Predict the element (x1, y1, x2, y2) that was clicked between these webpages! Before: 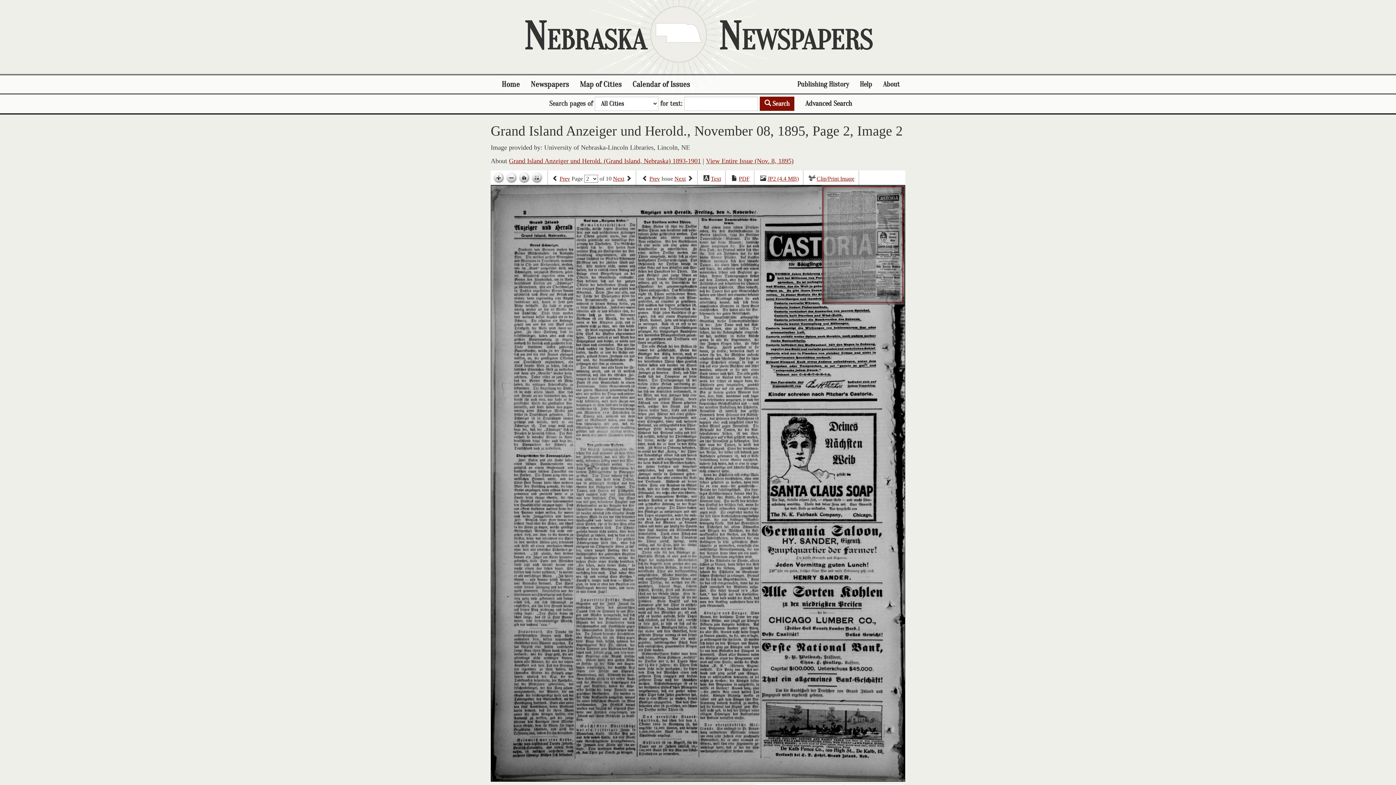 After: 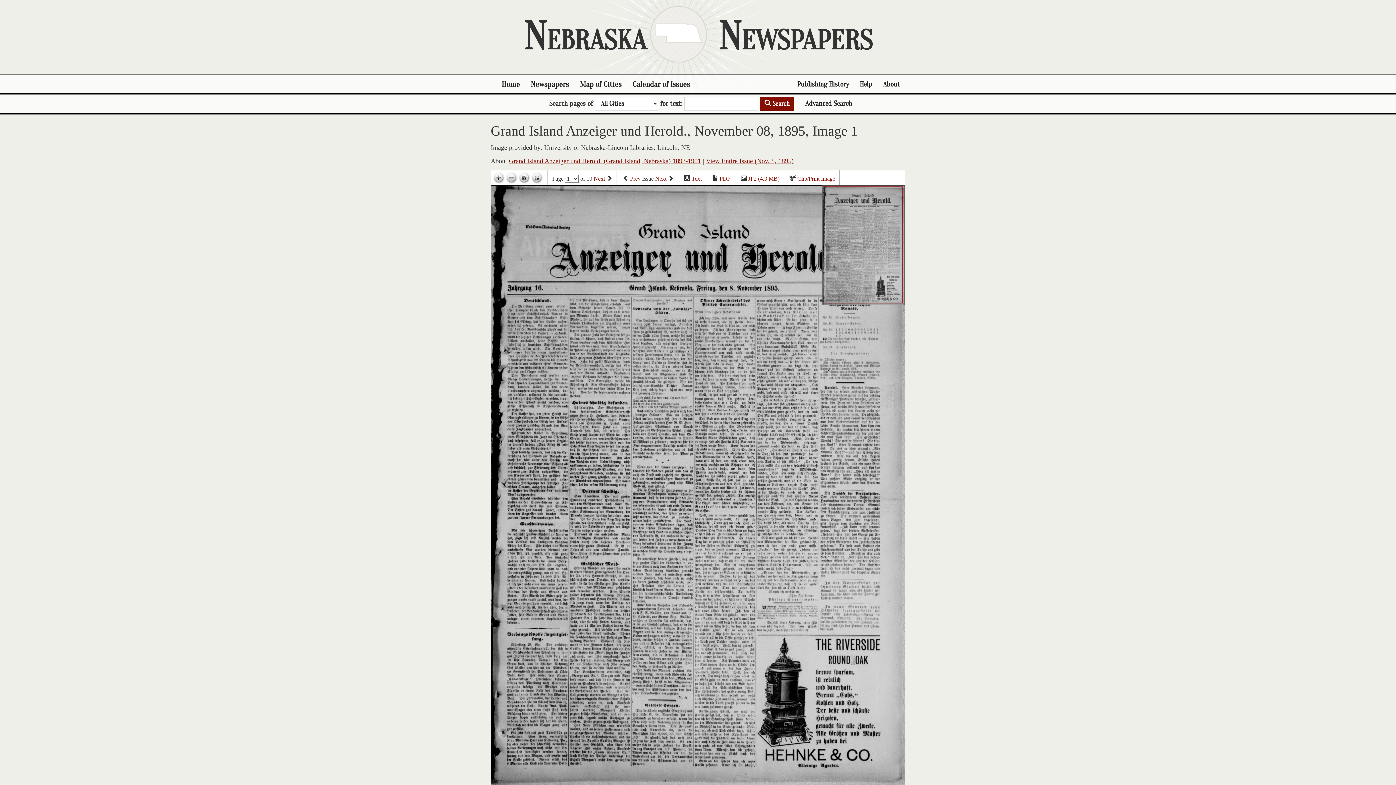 Action: label: Previous page bbox: (559, 175, 570, 182)